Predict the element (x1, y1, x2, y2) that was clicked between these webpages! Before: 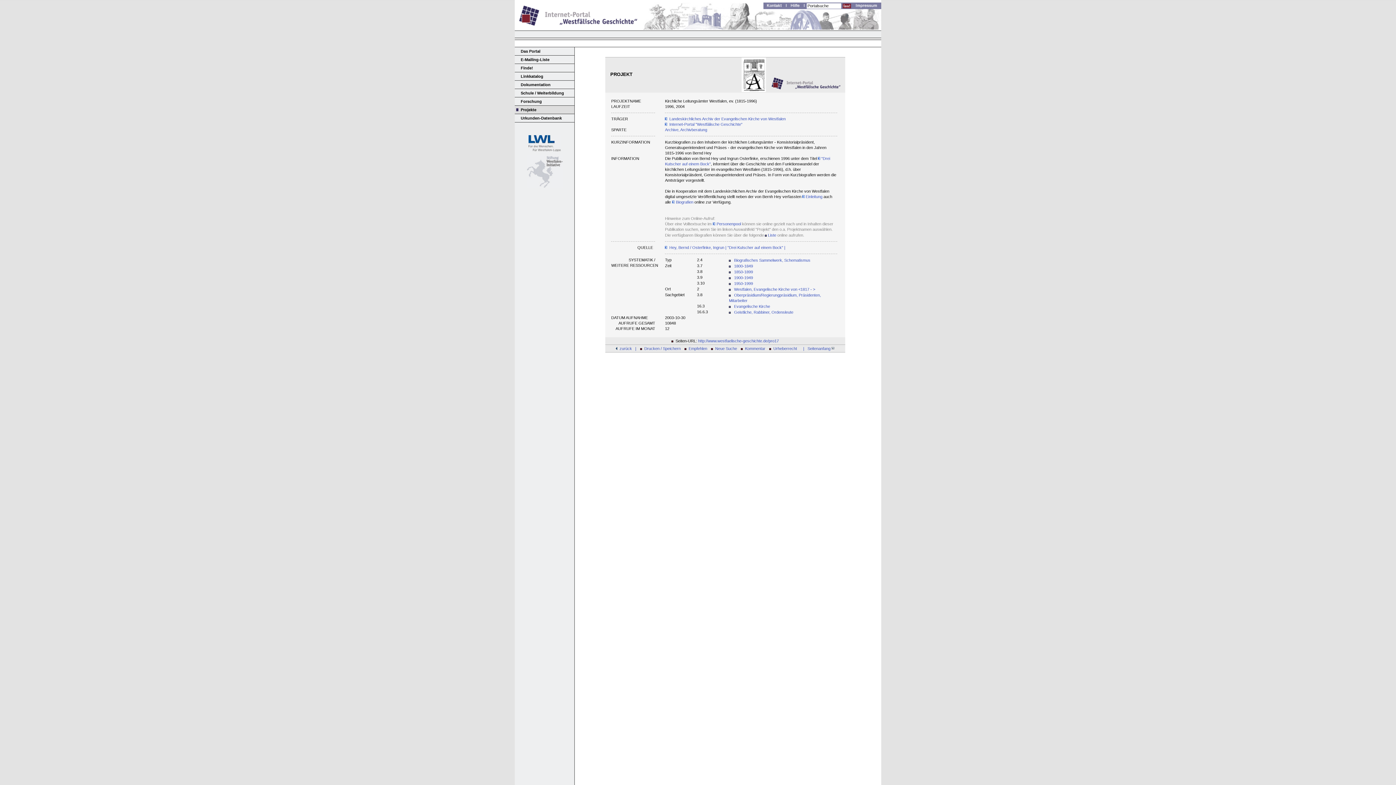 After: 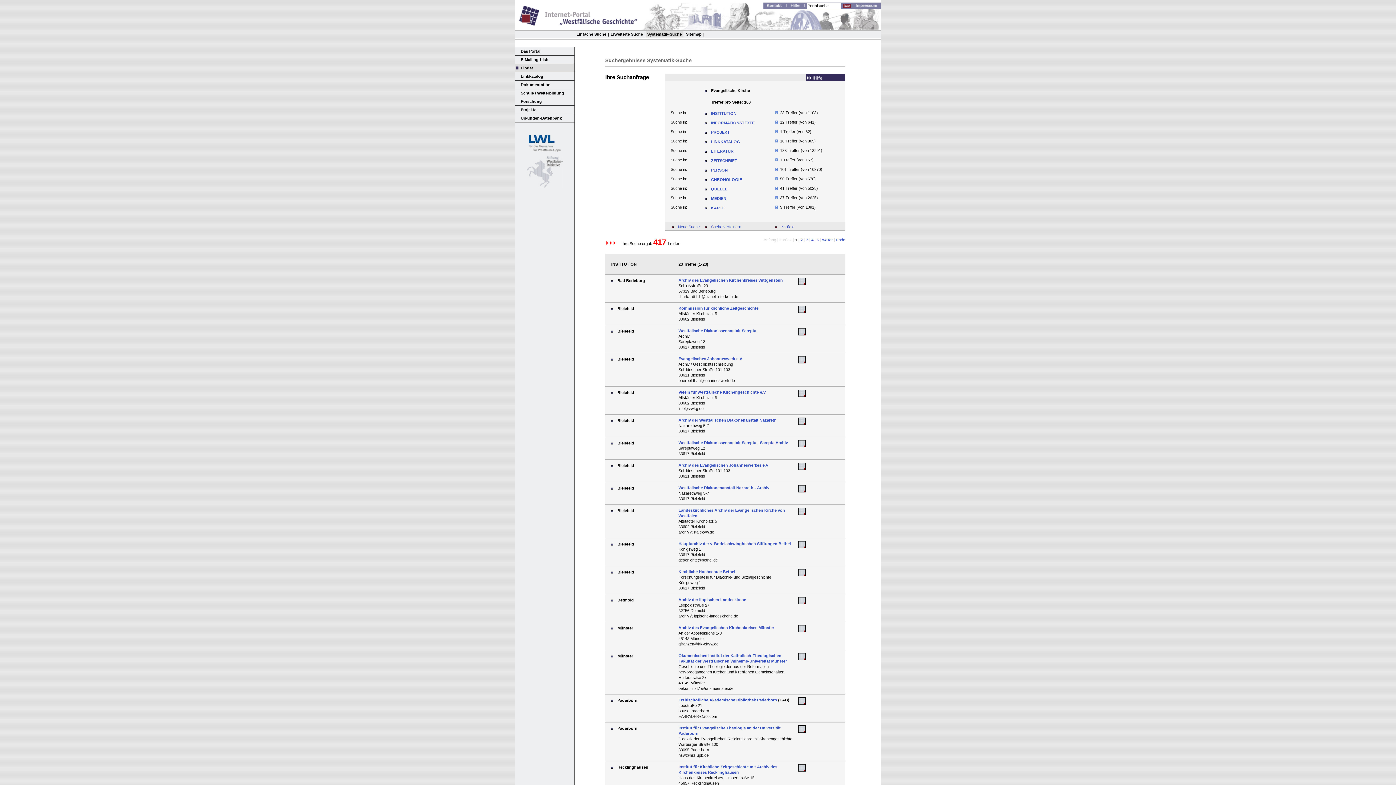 Action: label: Evangelische Kirche bbox: (734, 304, 770, 308)